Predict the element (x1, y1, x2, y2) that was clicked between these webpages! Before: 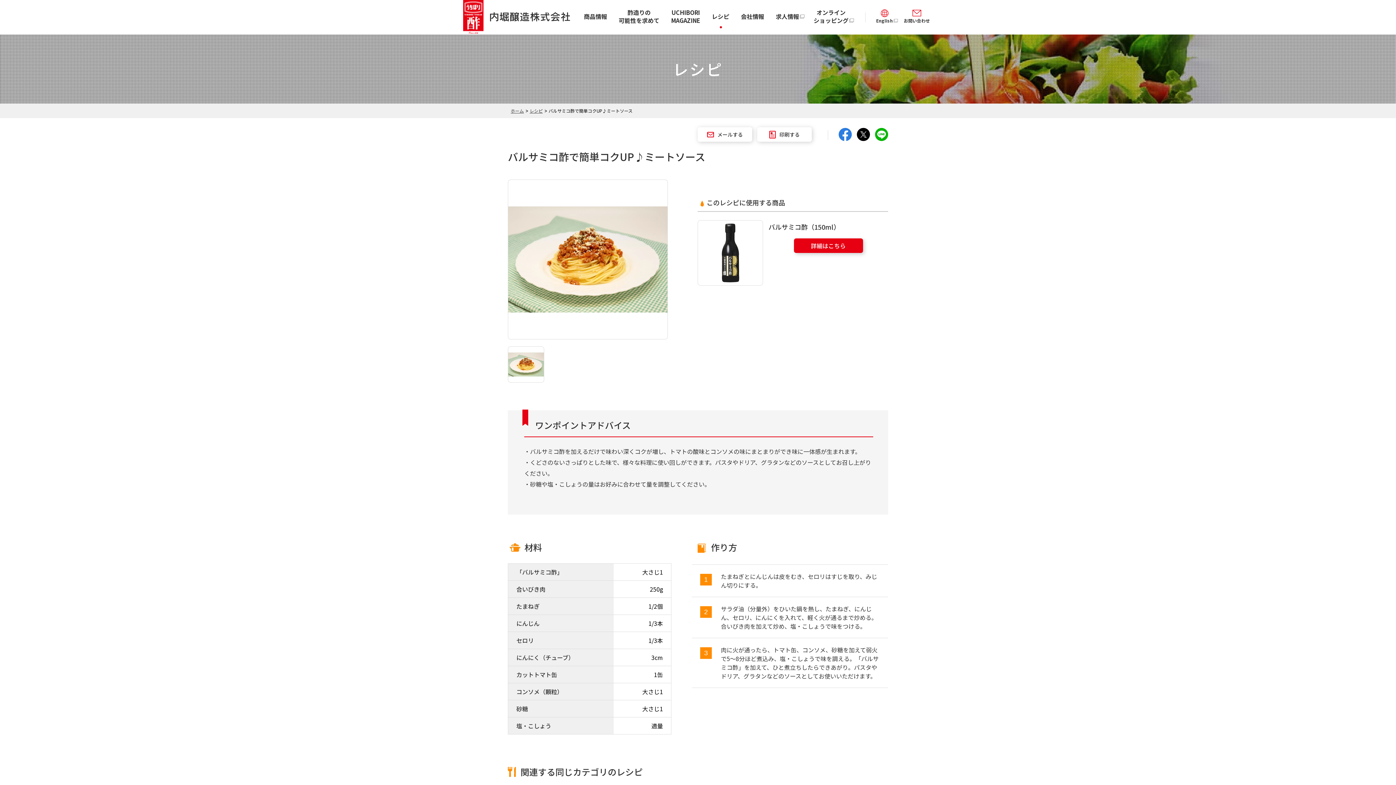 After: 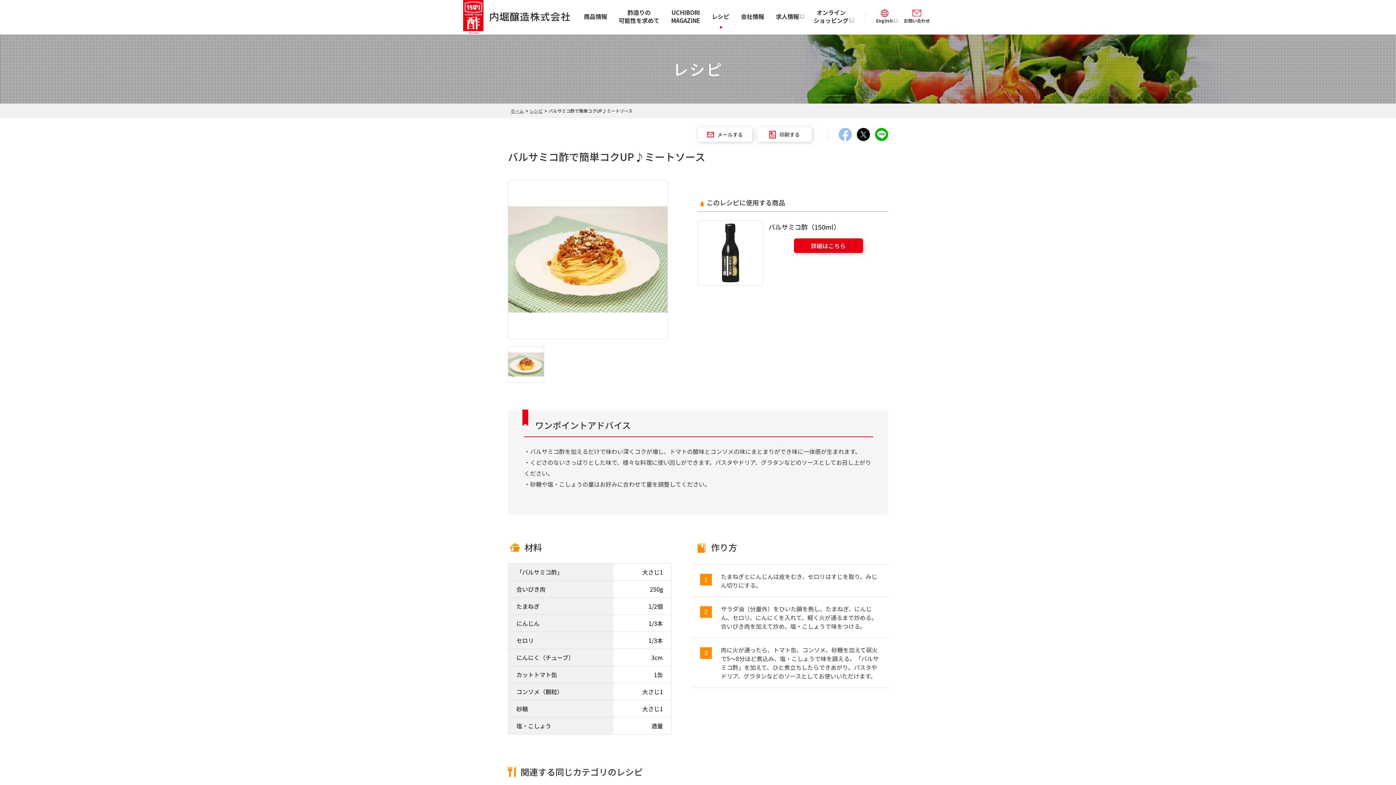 Action: bbox: (838, 134, 852, 142)